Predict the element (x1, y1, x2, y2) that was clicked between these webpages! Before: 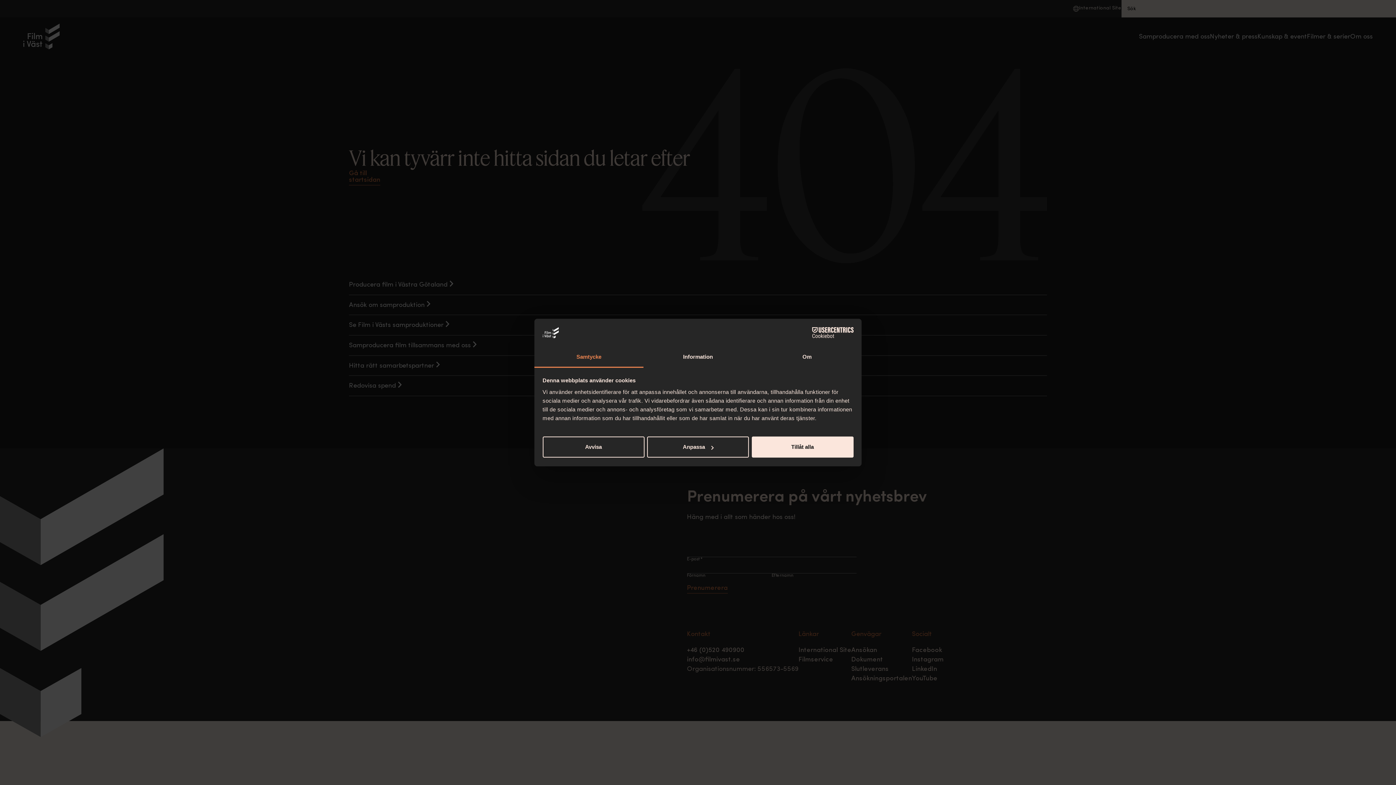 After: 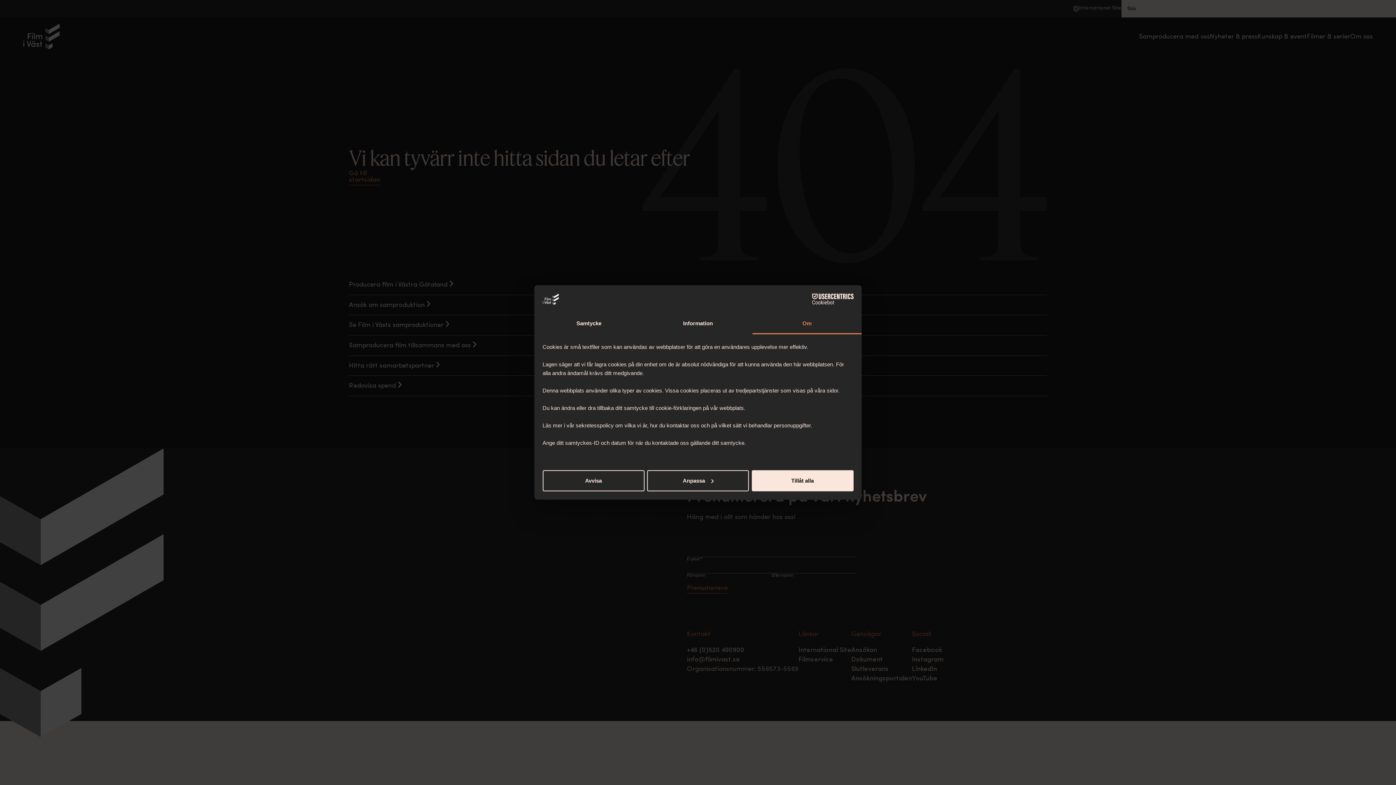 Action: label: Om bbox: (752, 347, 861, 367)